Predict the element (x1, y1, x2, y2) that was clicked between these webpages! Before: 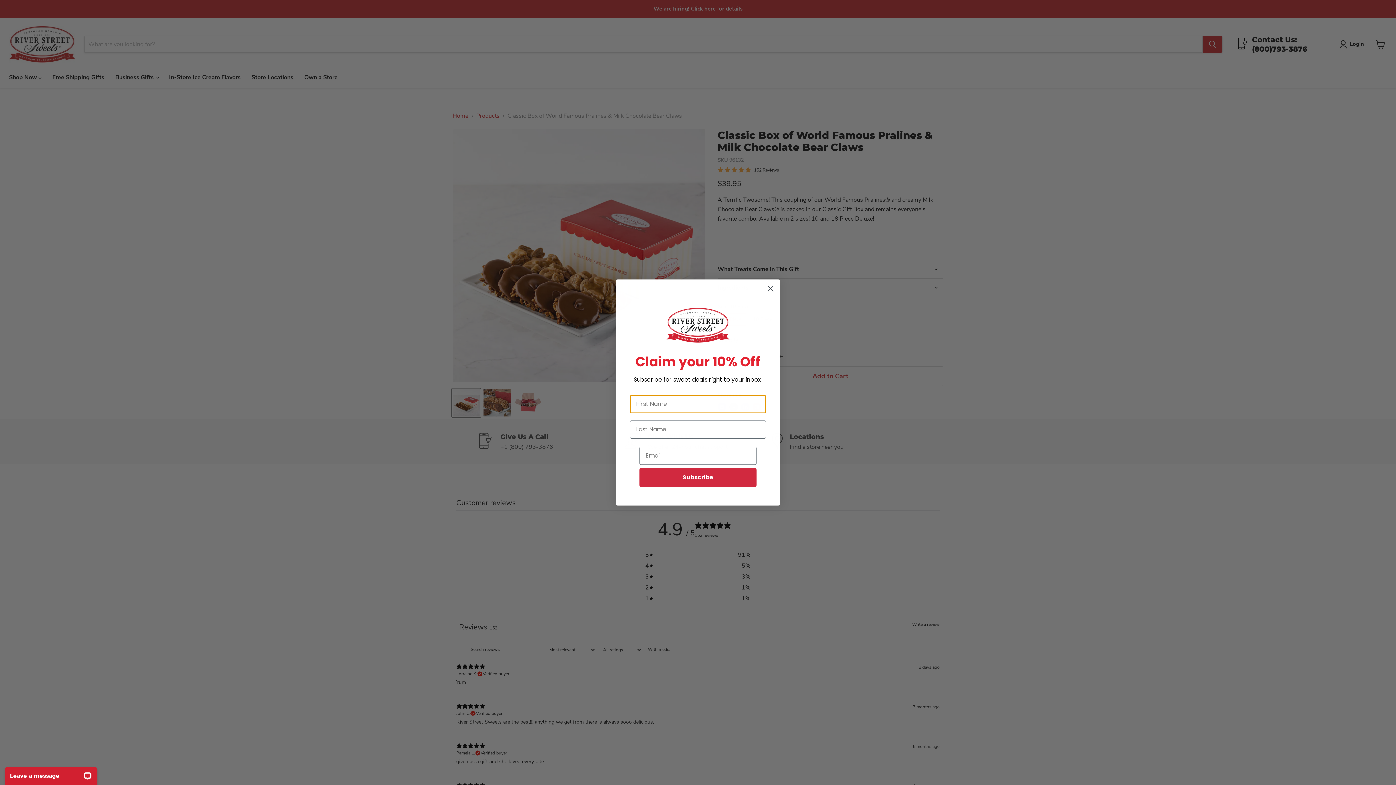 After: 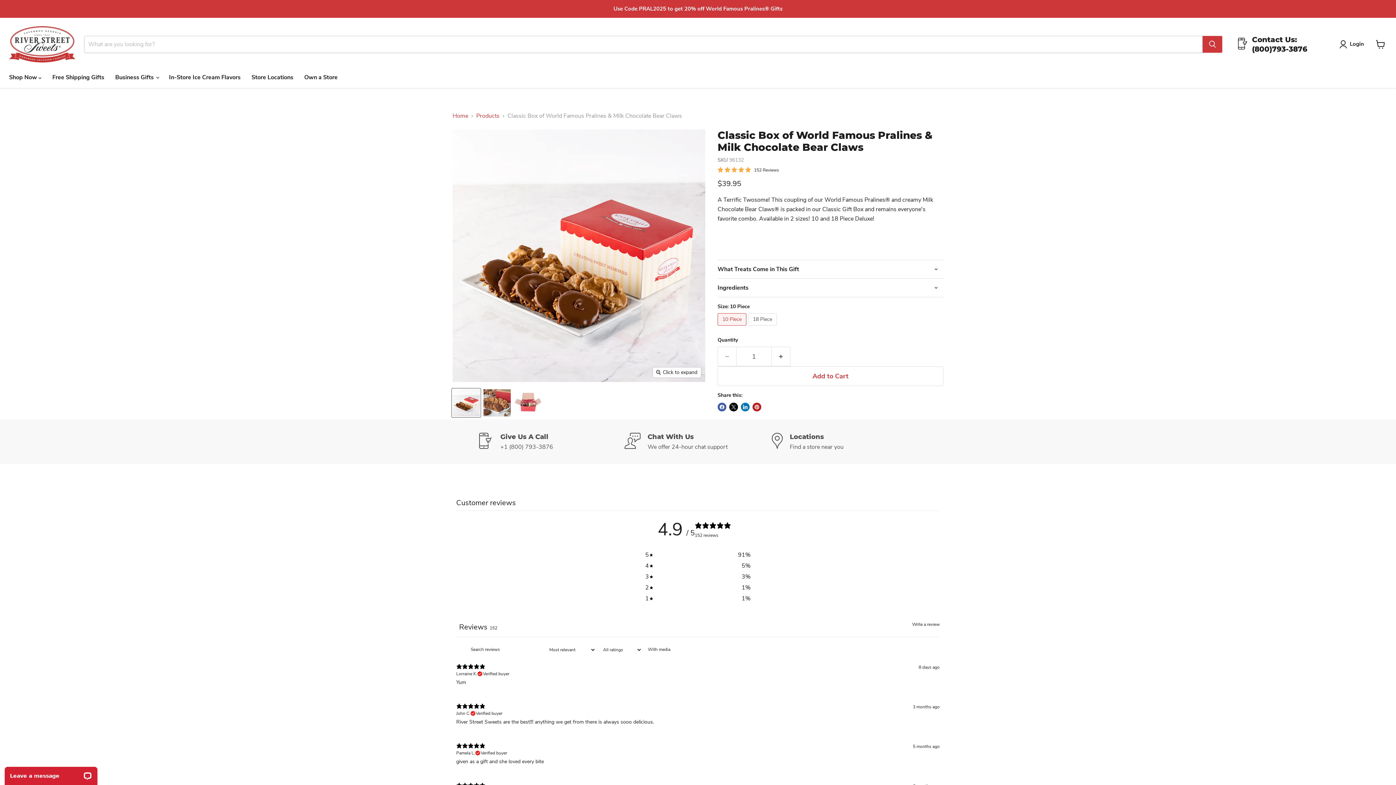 Action: label: Close dialog bbox: (764, 282, 777, 295)